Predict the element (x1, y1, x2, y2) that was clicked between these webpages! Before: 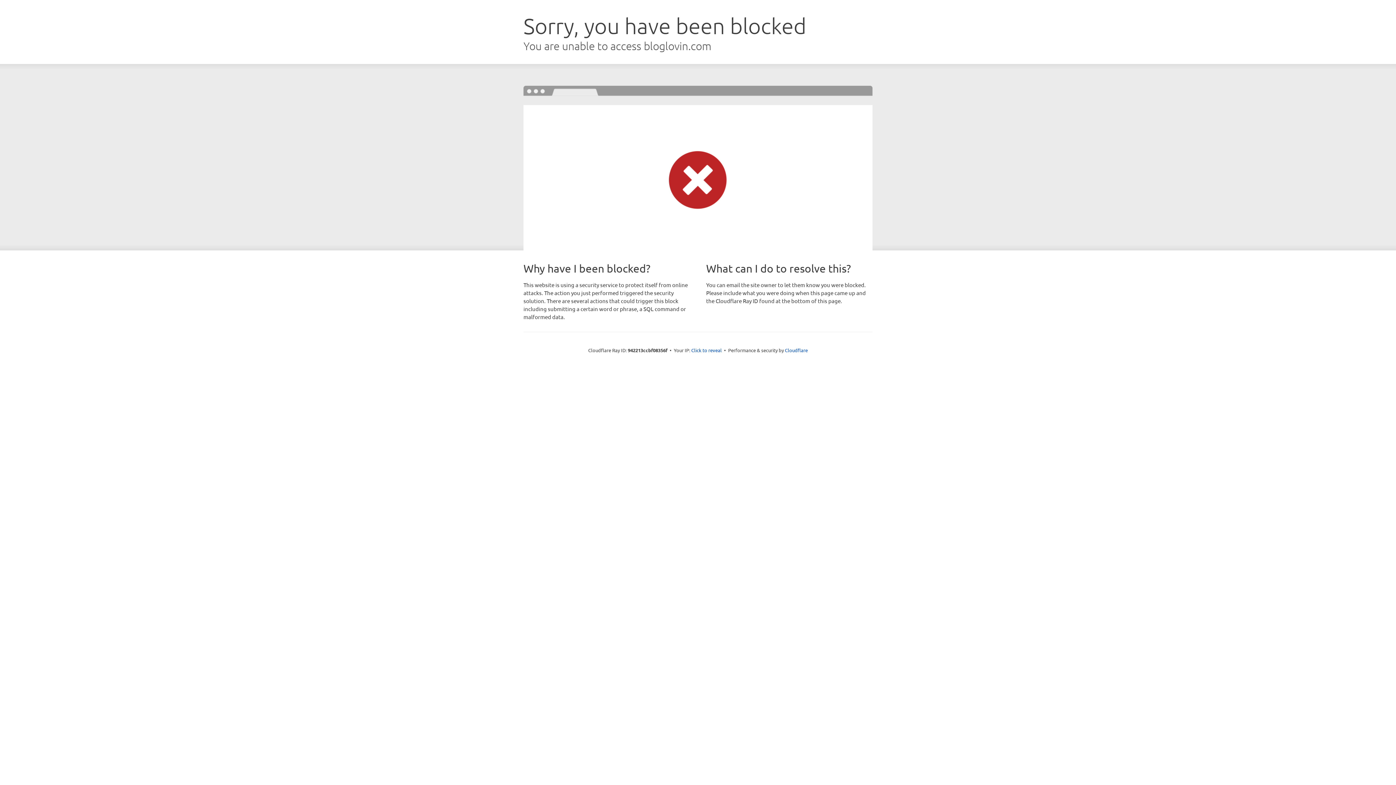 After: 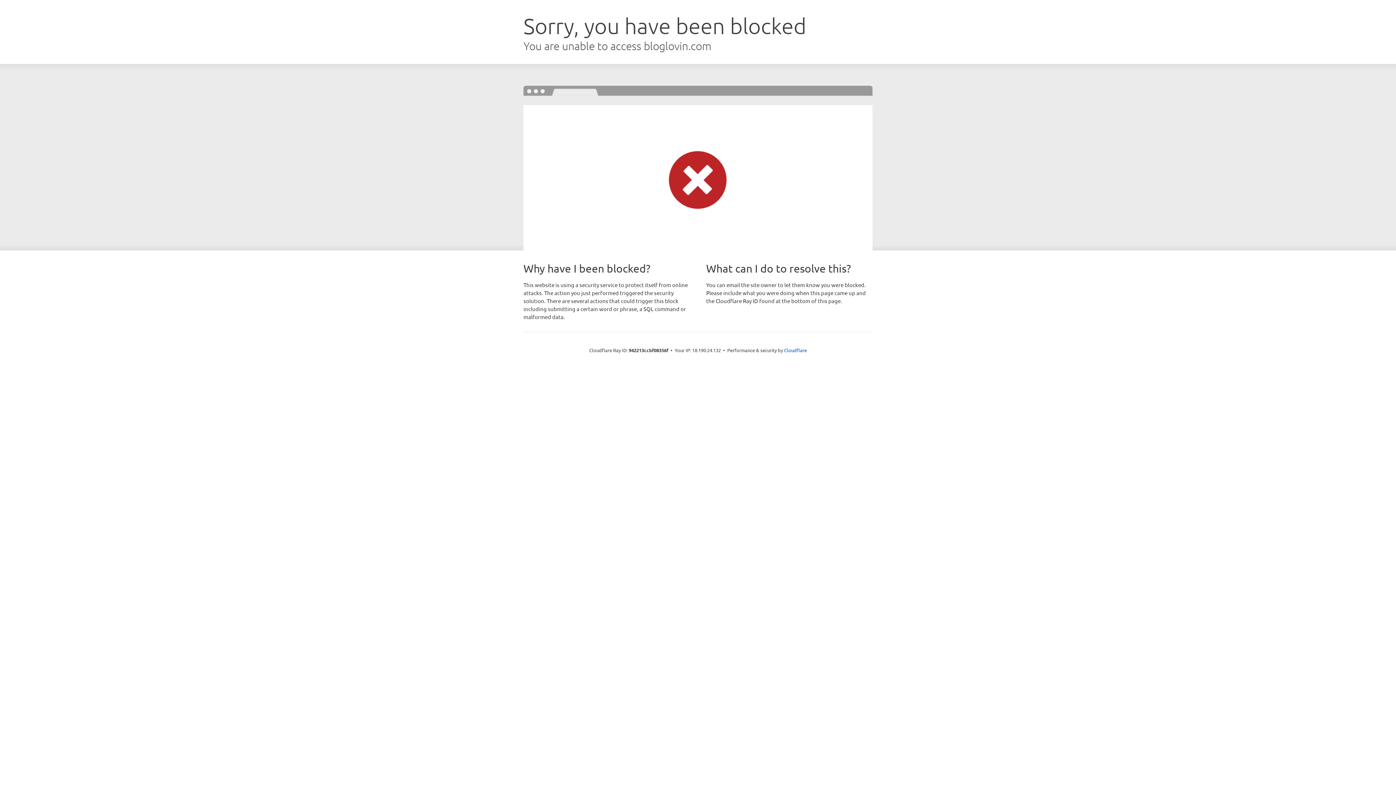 Action: label: Click to reveal bbox: (691, 346, 722, 353)